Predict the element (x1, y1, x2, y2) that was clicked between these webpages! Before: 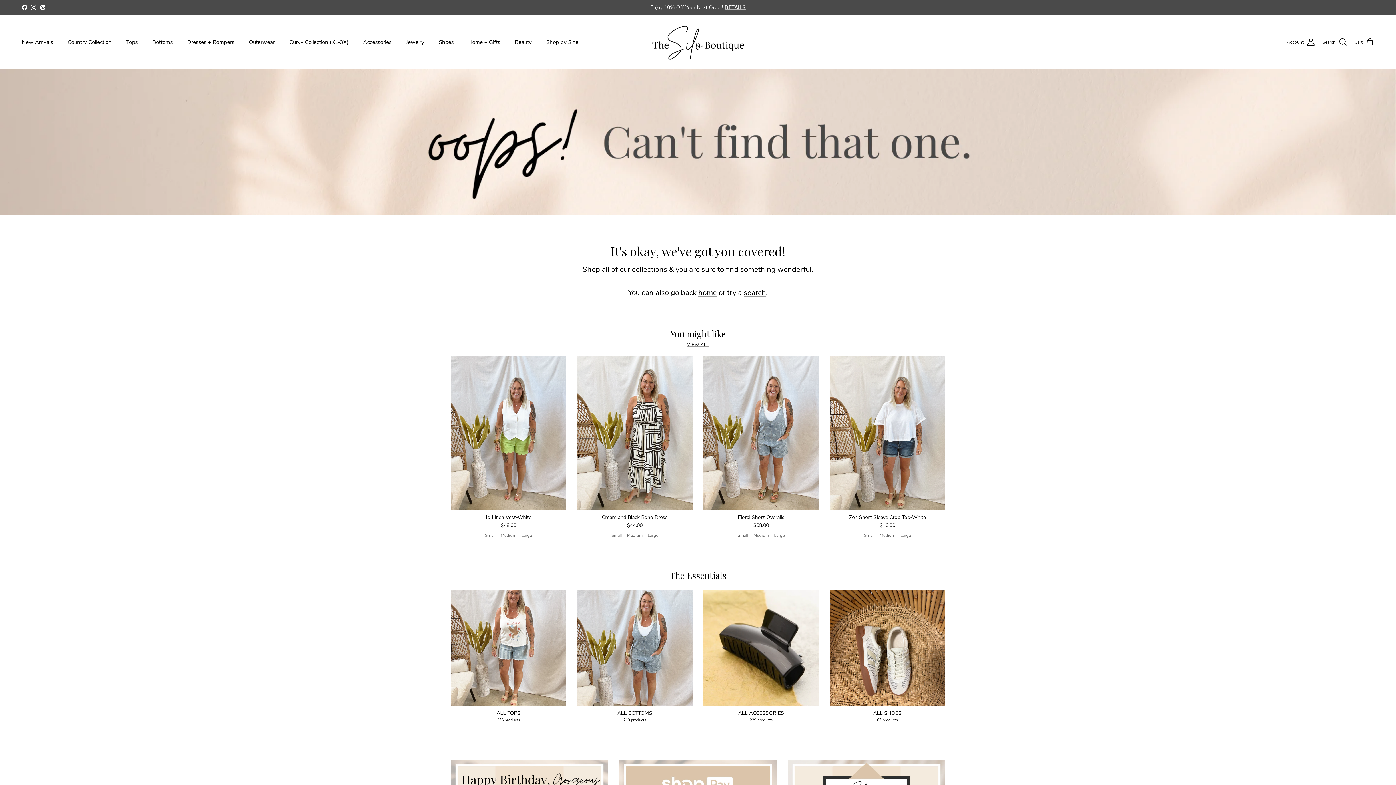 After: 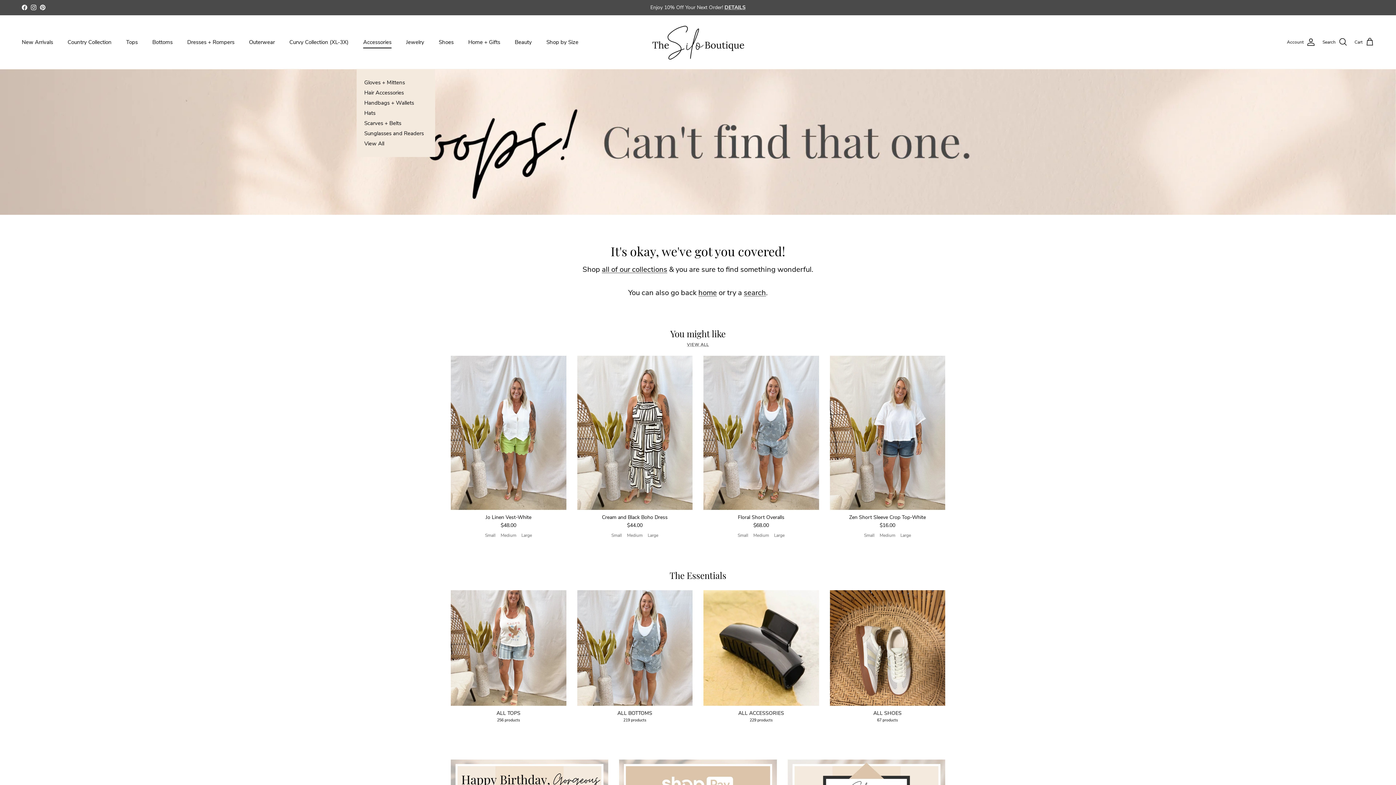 Action: bbox: (356, 30, 398, 54) label: Accessories